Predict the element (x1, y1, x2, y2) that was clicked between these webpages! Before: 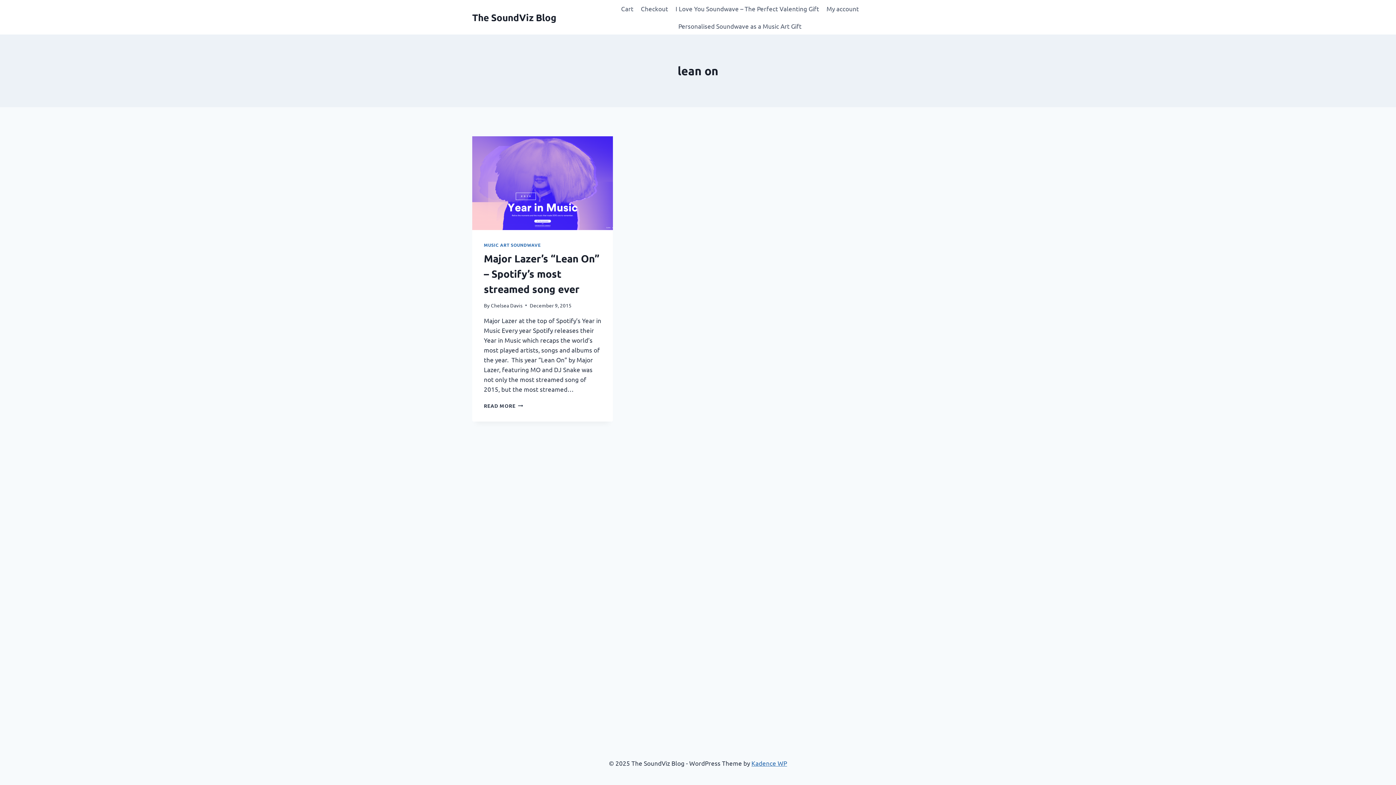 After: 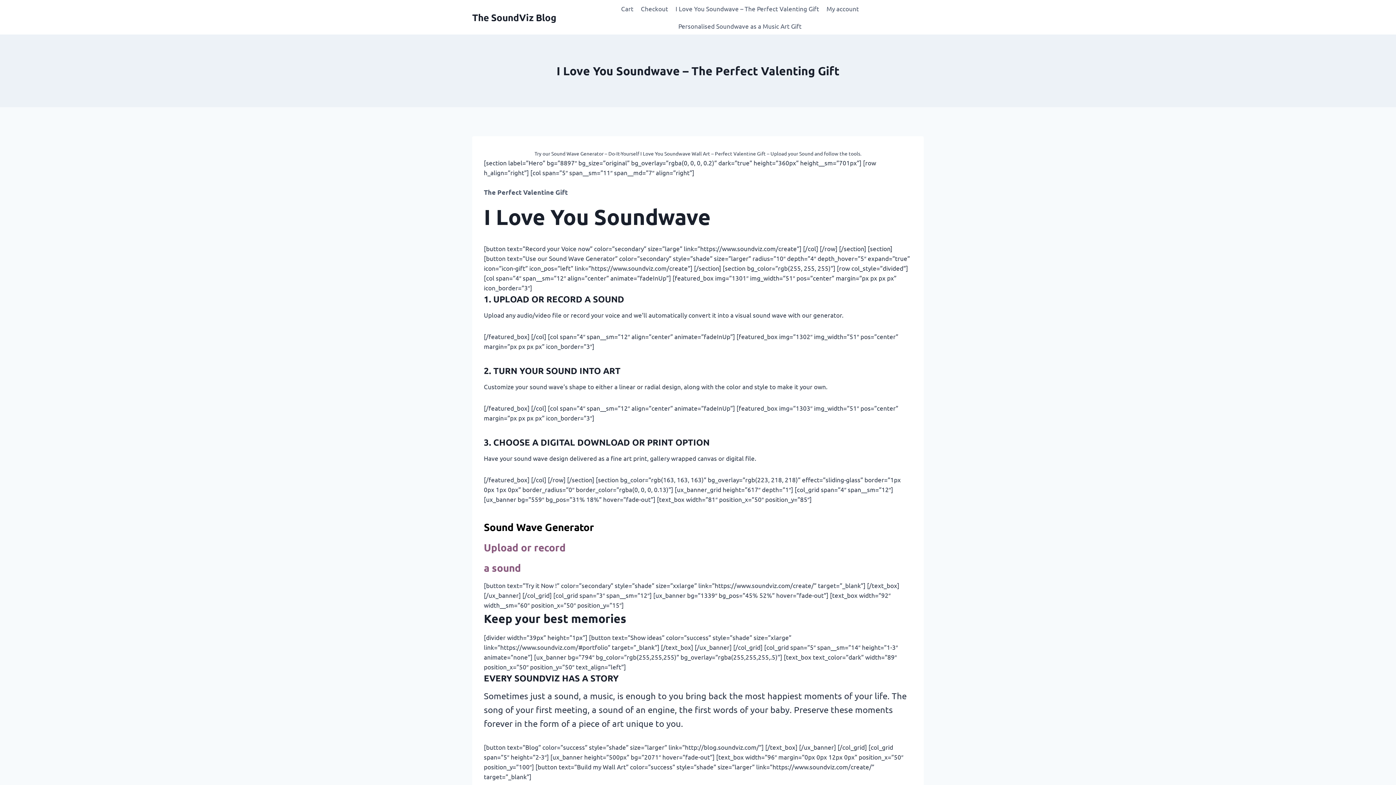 Action: label: I Love You Soundwave – The Perfect Valenting Gift bbox: (672, 0, 823, 17)